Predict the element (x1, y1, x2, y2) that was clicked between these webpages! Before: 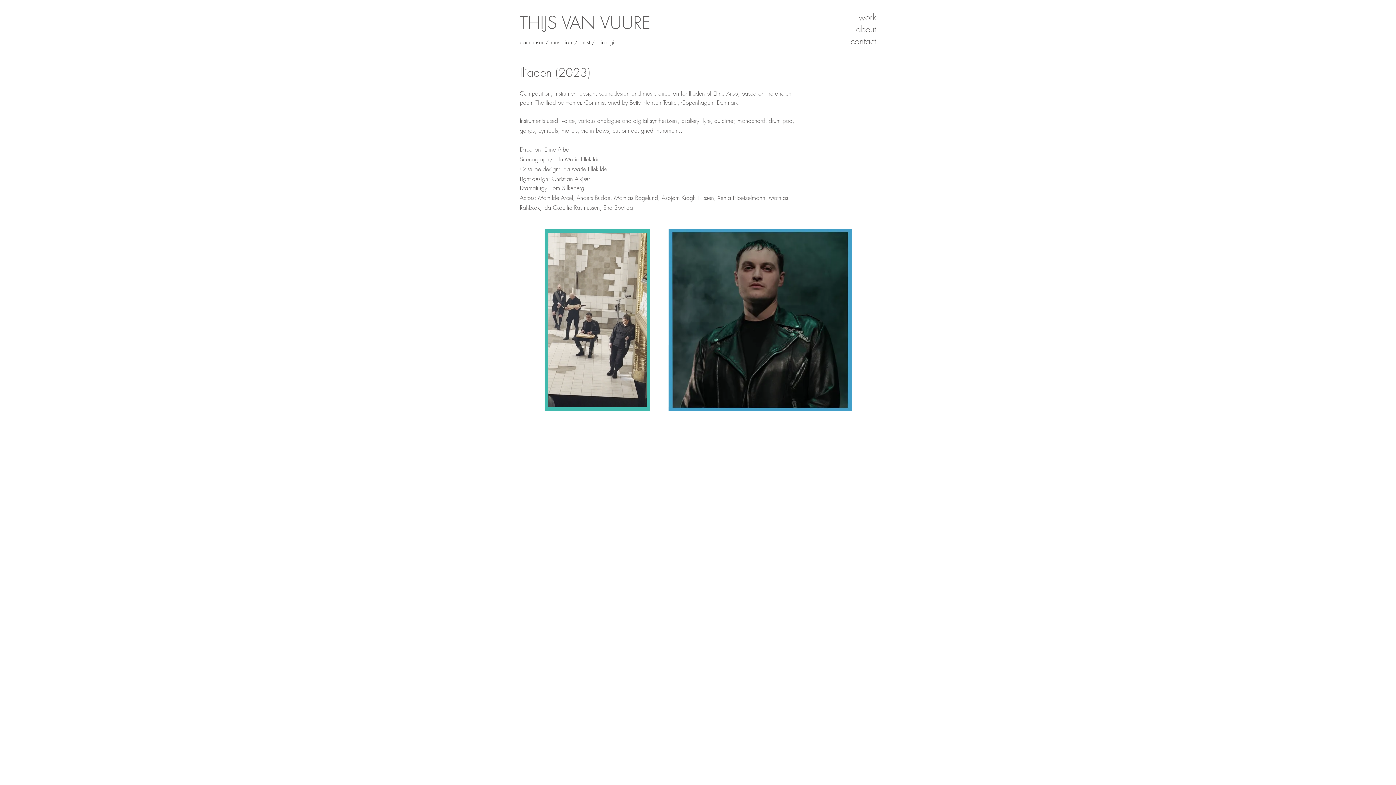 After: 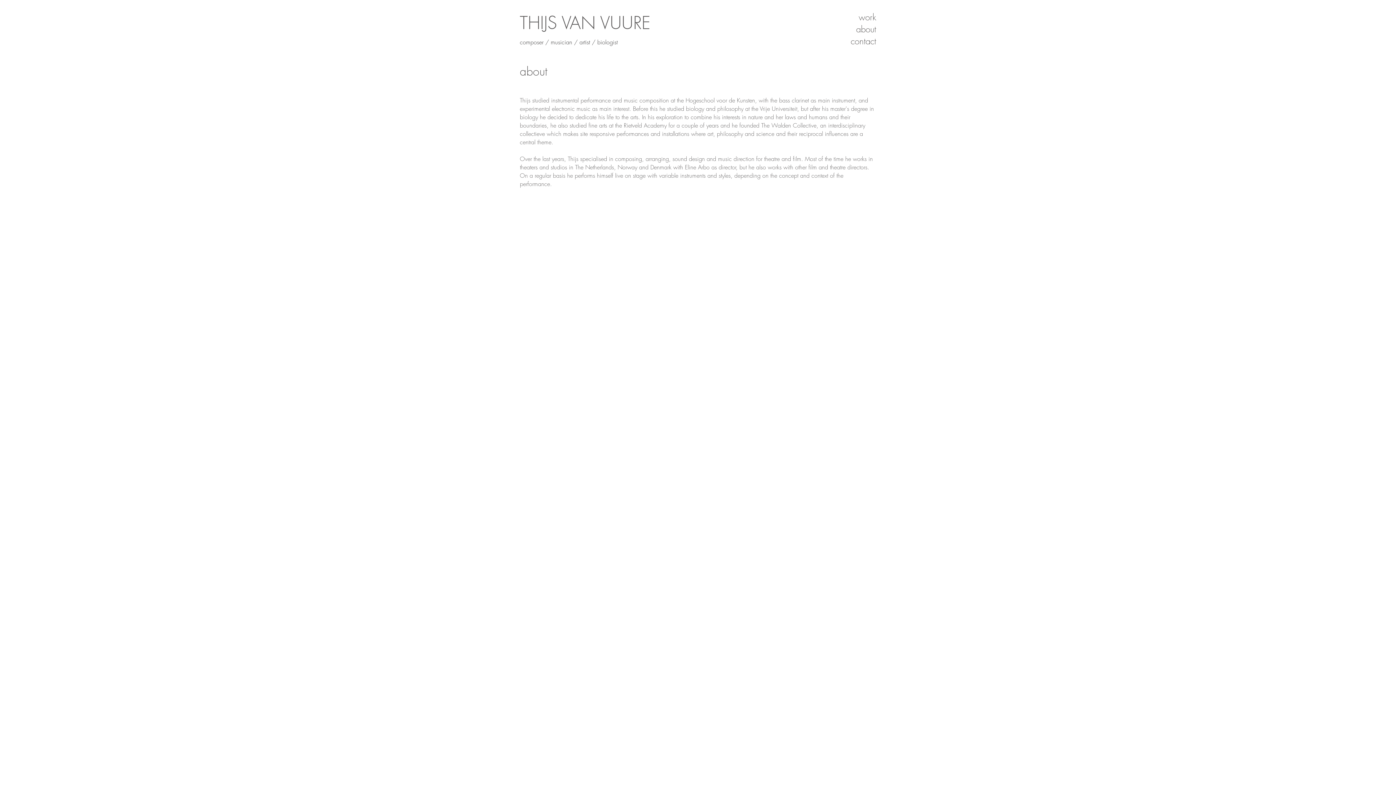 Action: bbox: (856, 25, 876, 35) label: about